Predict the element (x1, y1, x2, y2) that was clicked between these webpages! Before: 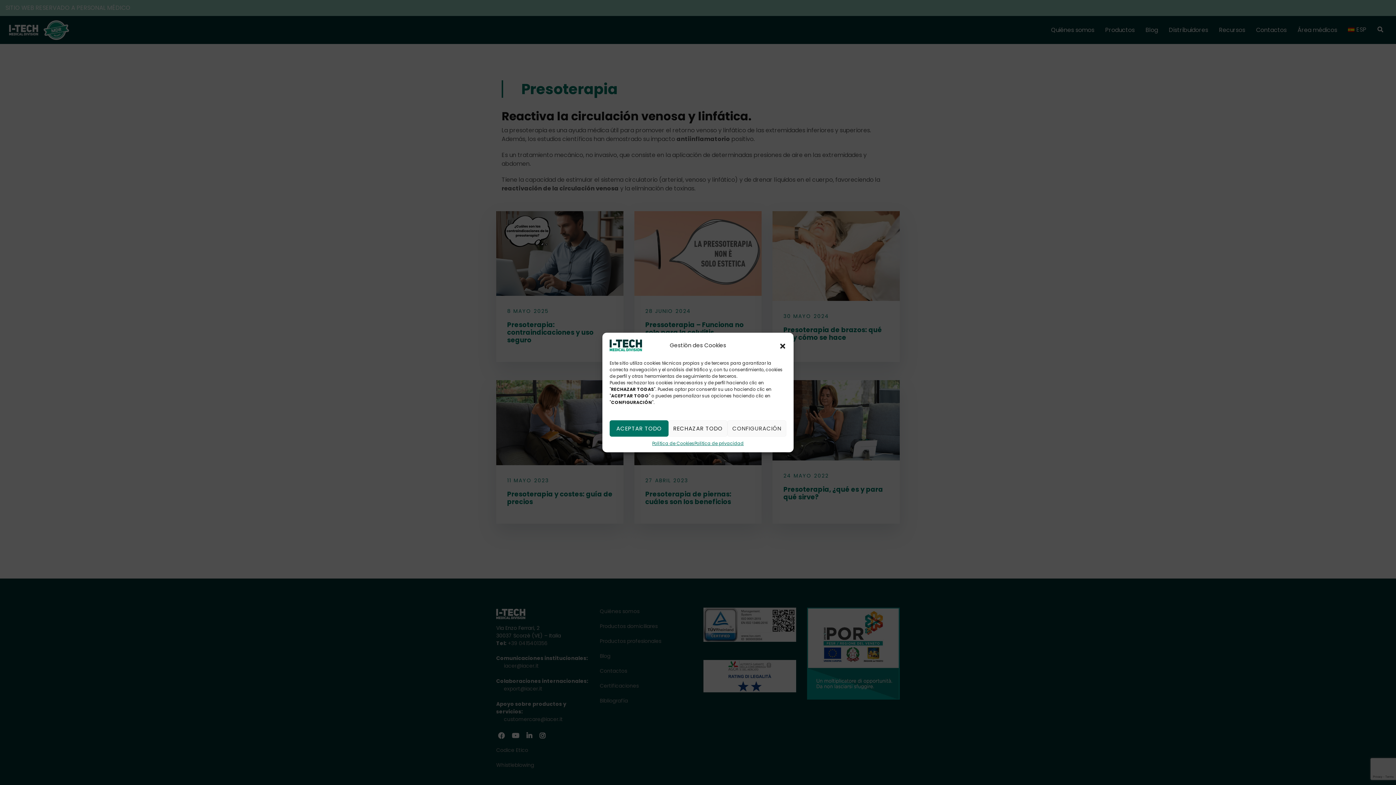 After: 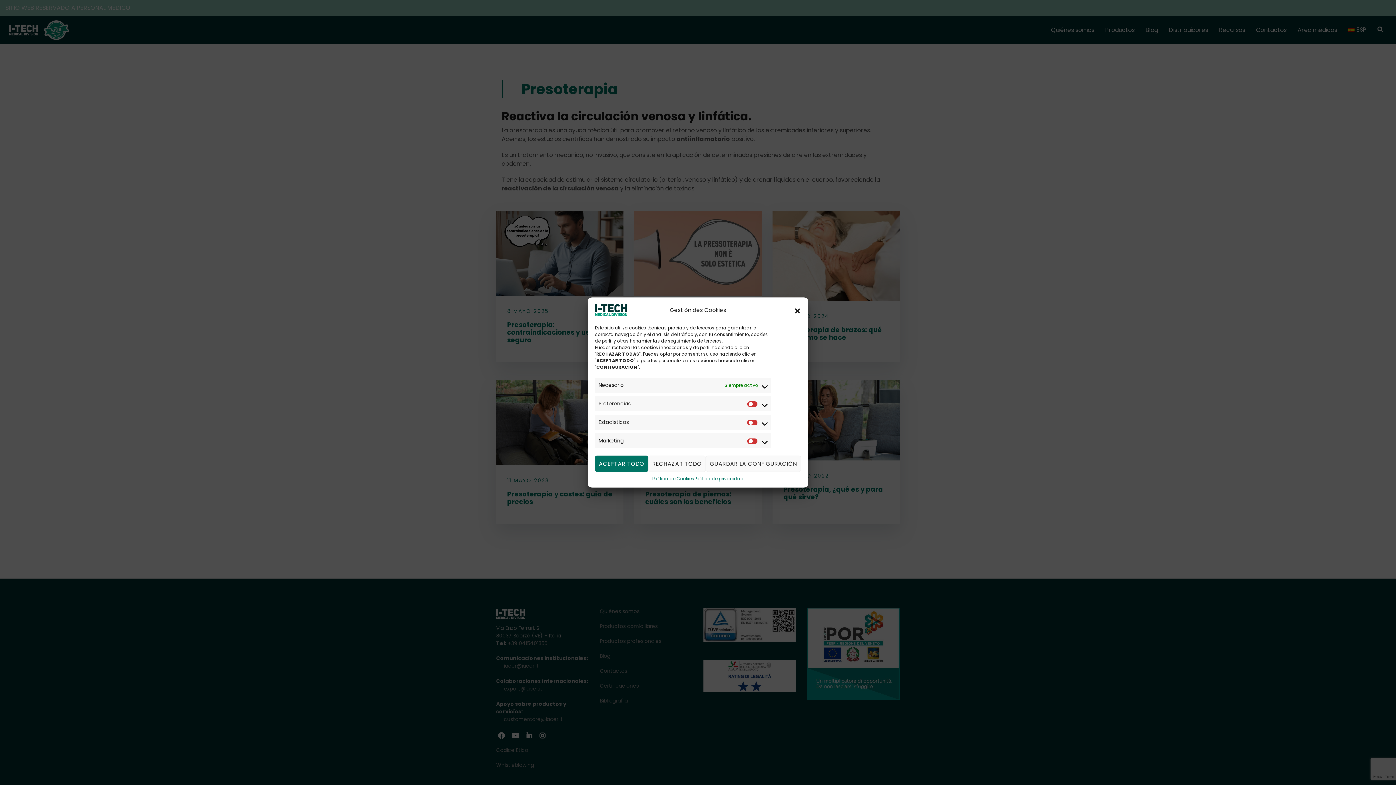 Action: label: CONFIGURACIÓN bbox: (727, 420, 786, 436)